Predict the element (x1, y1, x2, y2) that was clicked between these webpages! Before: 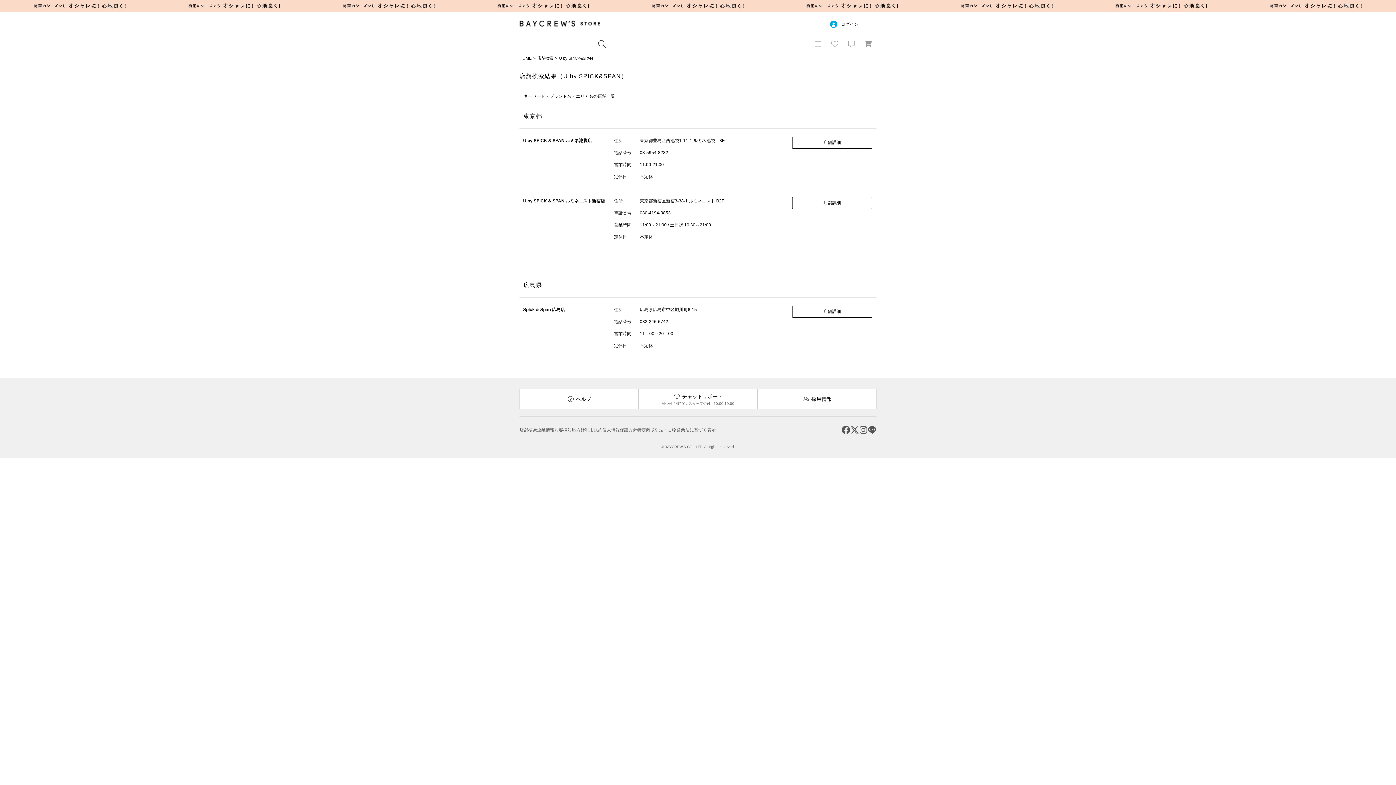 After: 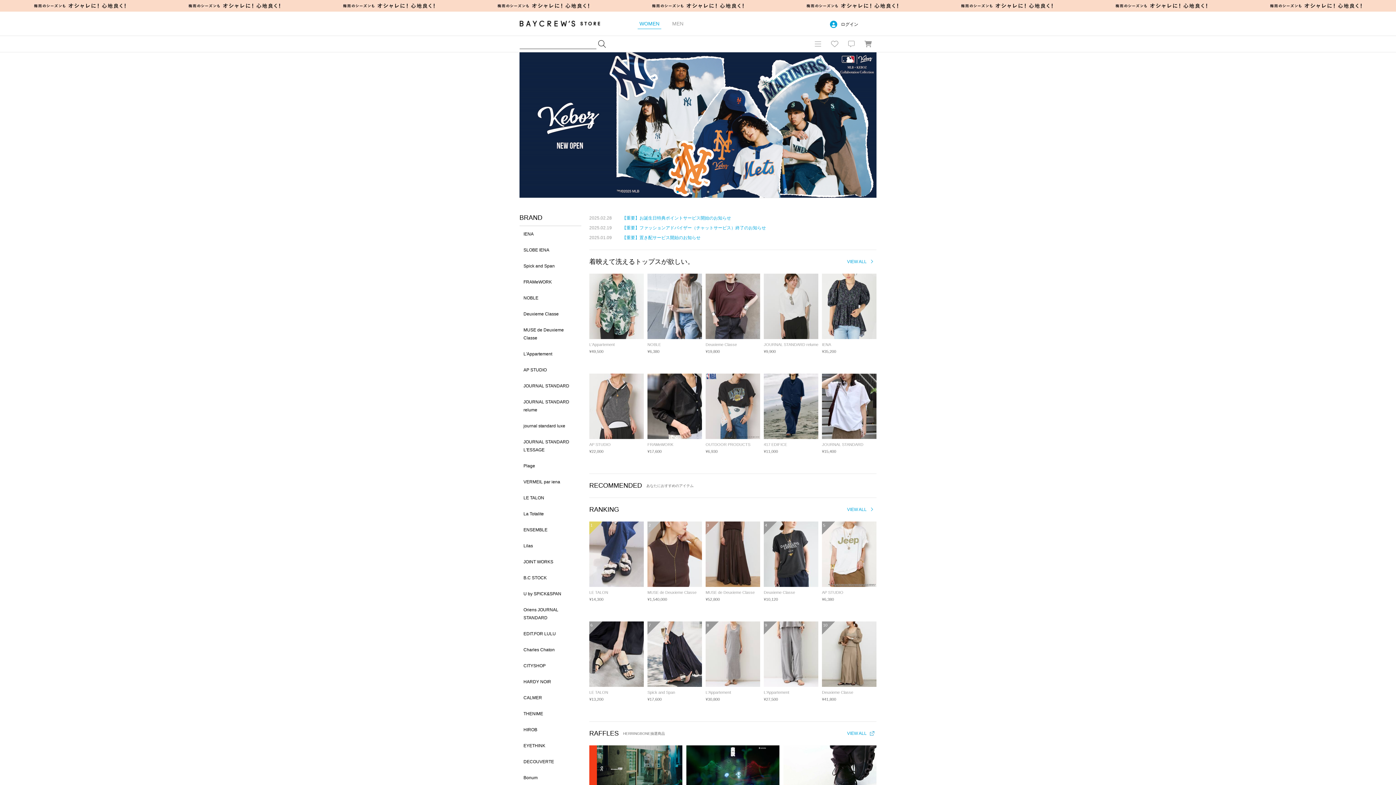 Action: label: HOME bbox: (519, 56, 531, 60)